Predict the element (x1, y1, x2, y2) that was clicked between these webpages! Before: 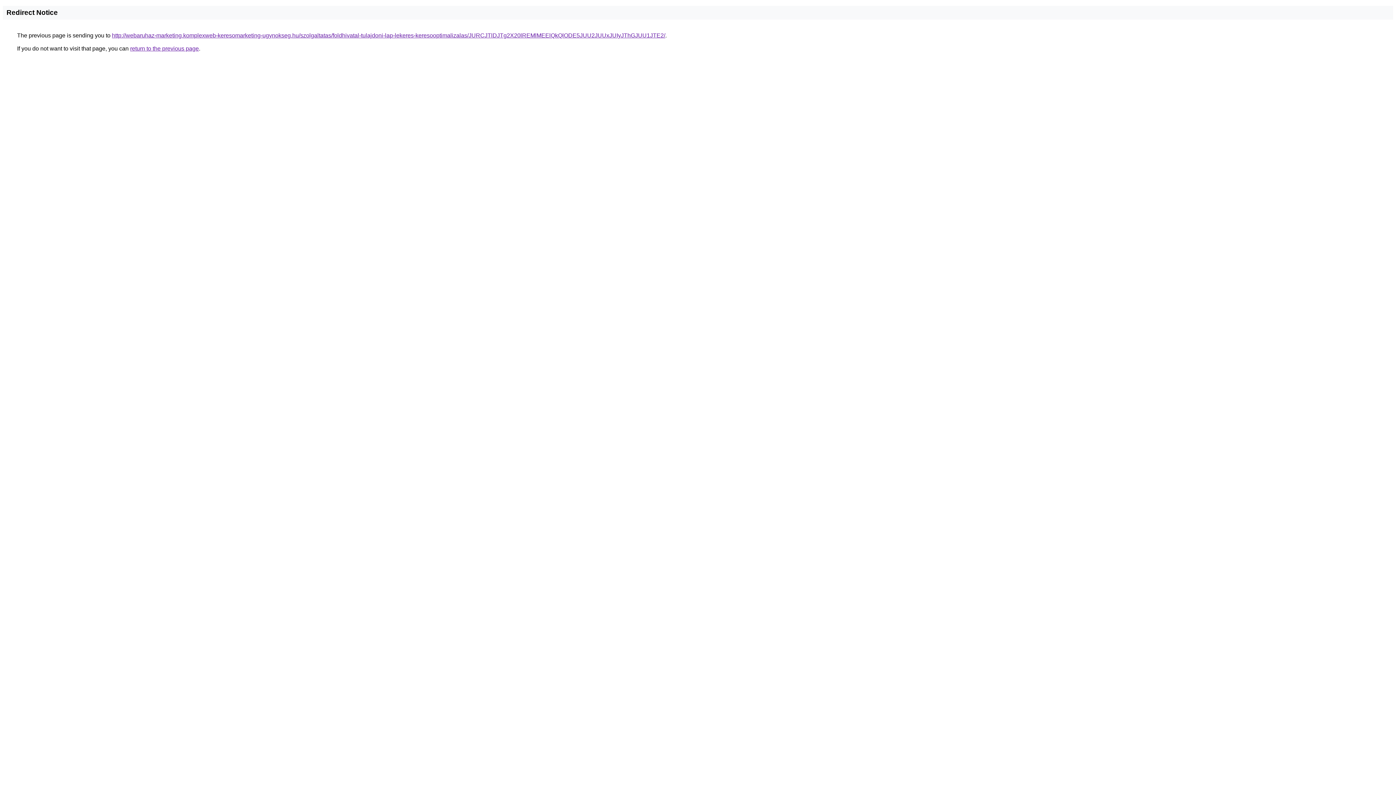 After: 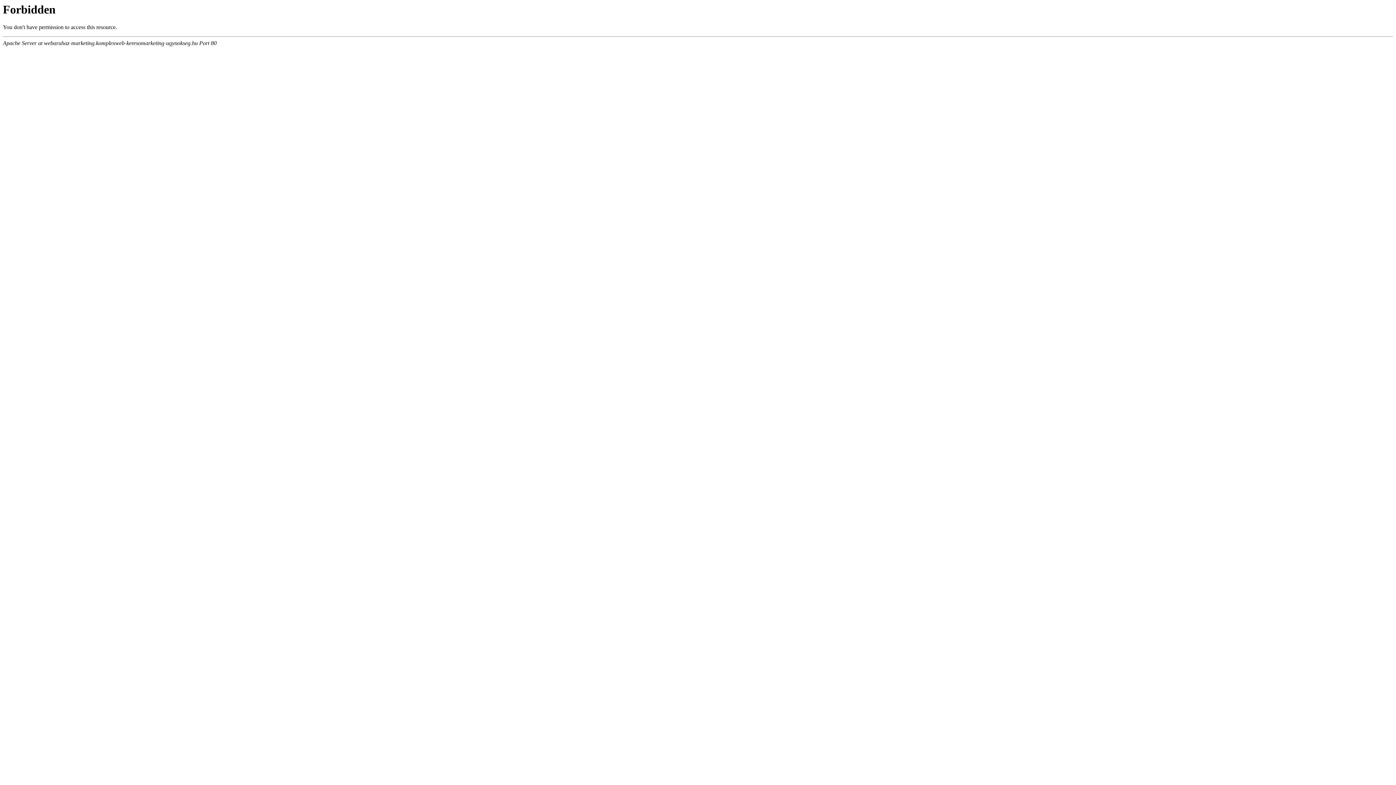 Action: bbox: (112, 32, 665, 38) label: http://webaruhaz-marketing.komplexweb-keresomarketing-ugynokseg.hu/szolgaltatas/foldhivatal-tulajdoni-lap-lekeres-keresooptimalizalas/JURCJTlDJTg2X20lREMlMEElQkQlODE5JUU2JUUxJUIyJThGJUU1JTE2/